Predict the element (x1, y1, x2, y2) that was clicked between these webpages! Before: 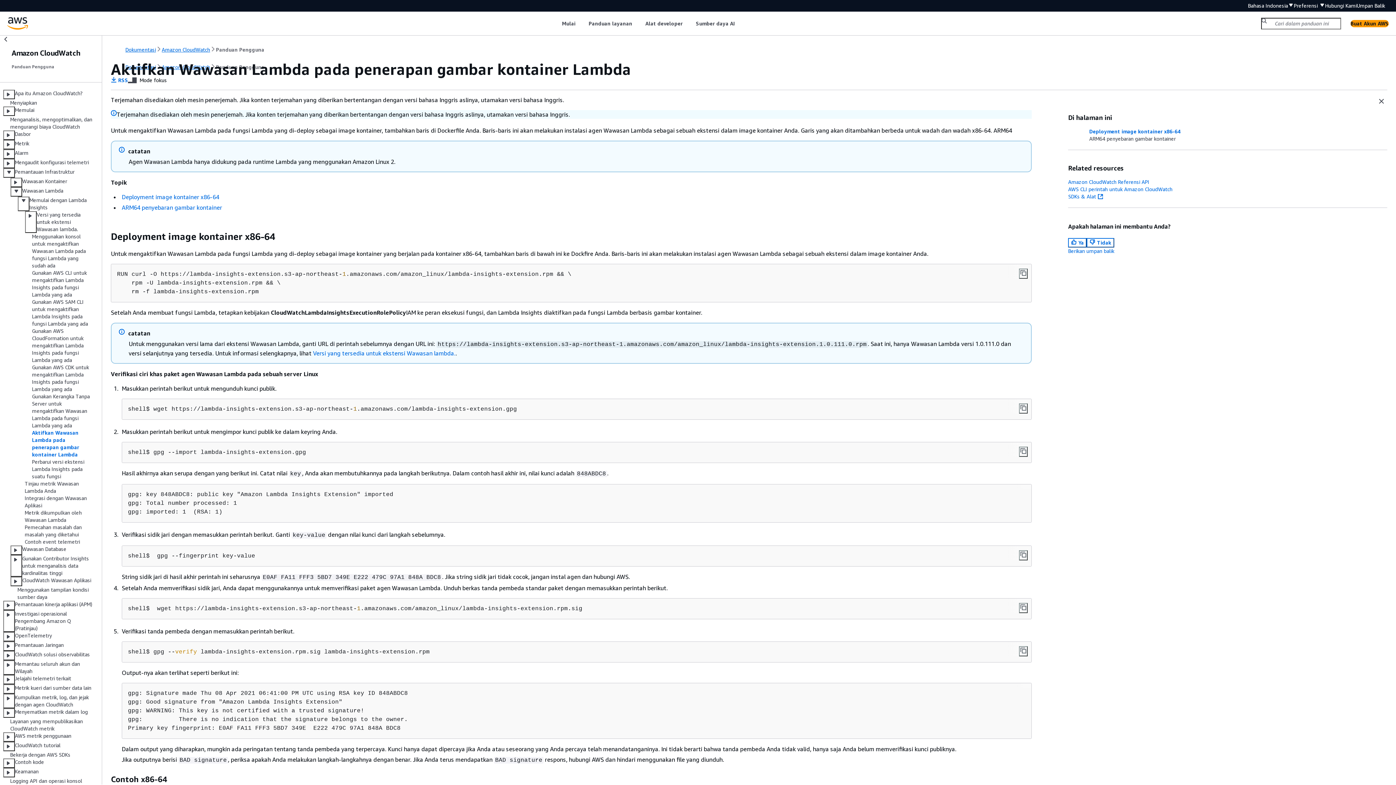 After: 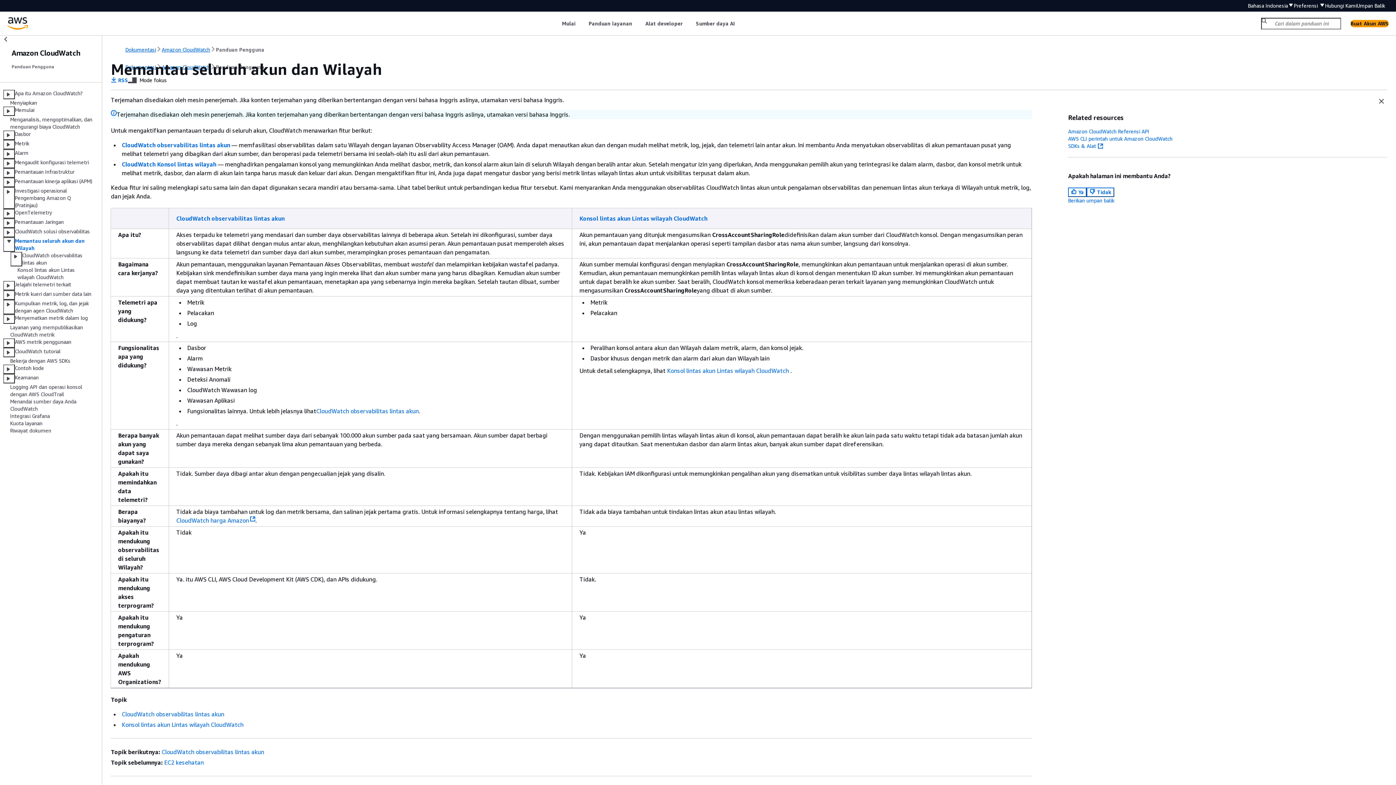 Action: bbox: (14, 660, 93, 675) label: Memantau seluruh akun dan Wilayah